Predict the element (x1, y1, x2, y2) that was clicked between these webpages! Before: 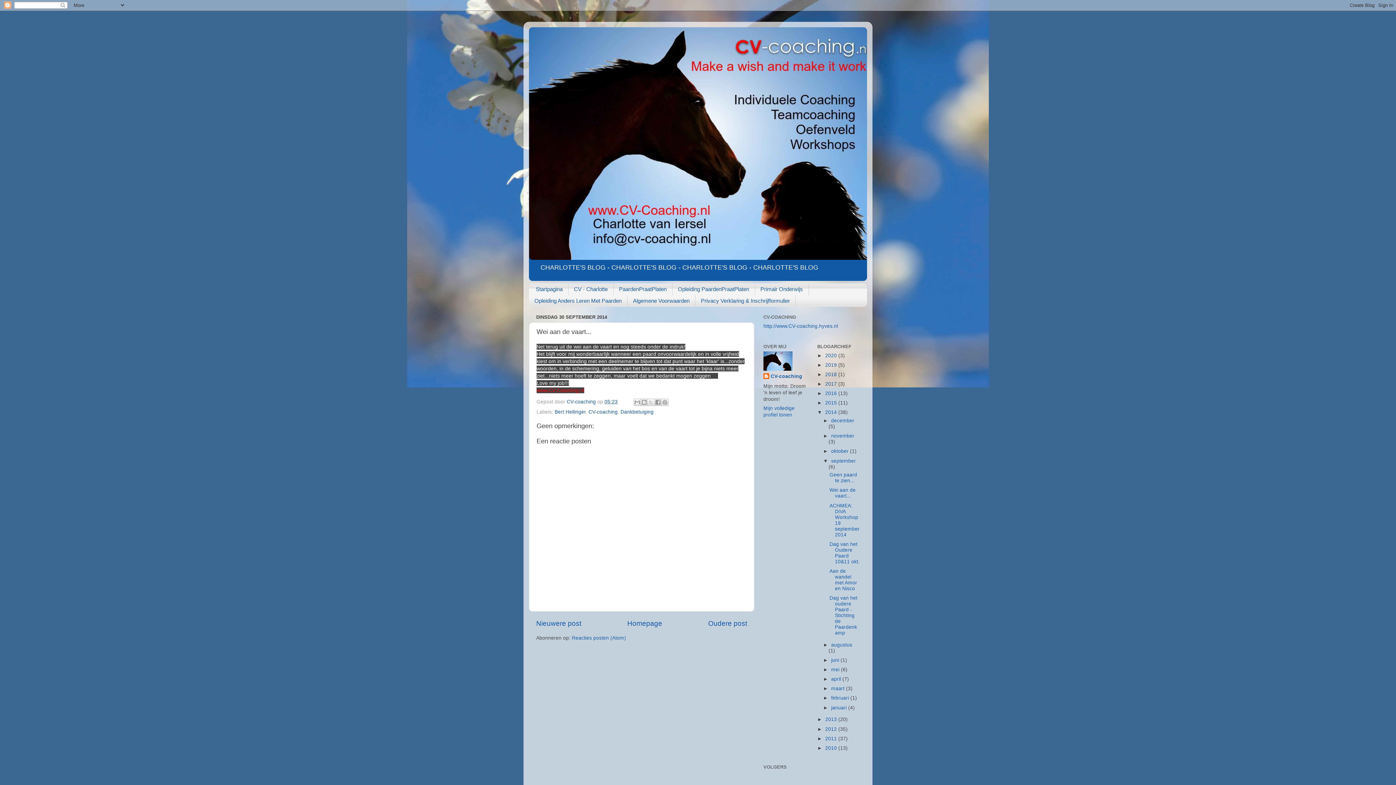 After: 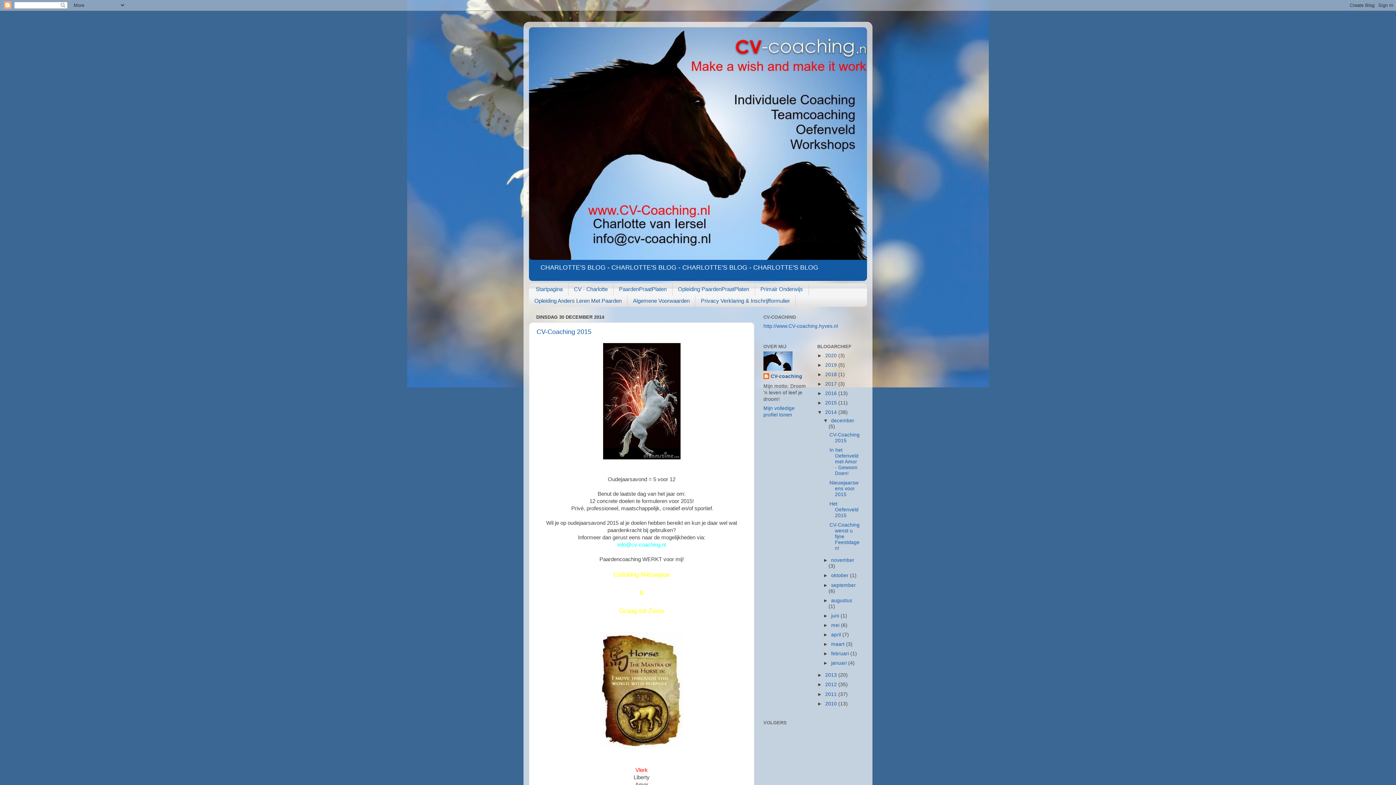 Action: label: december  bbox: (831, 418, 854, 423)